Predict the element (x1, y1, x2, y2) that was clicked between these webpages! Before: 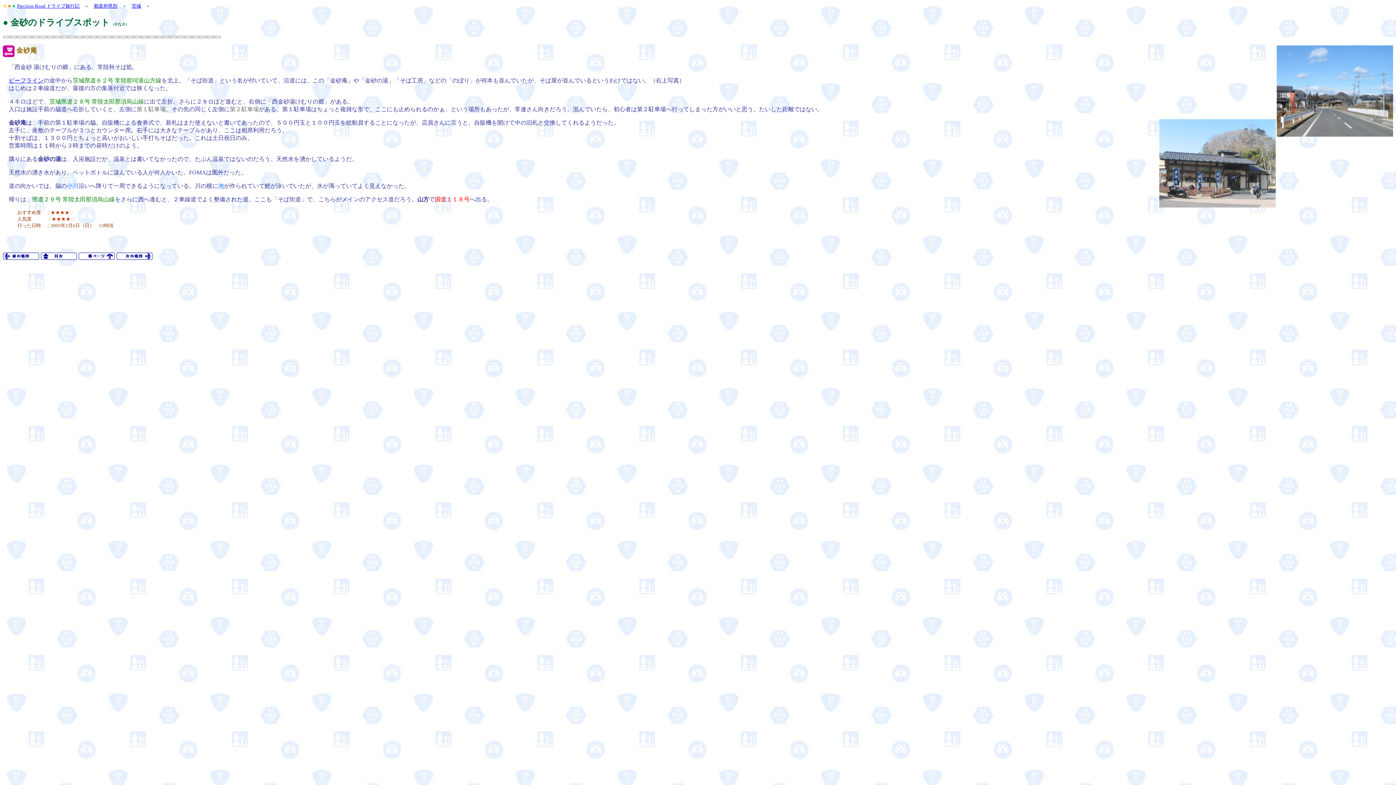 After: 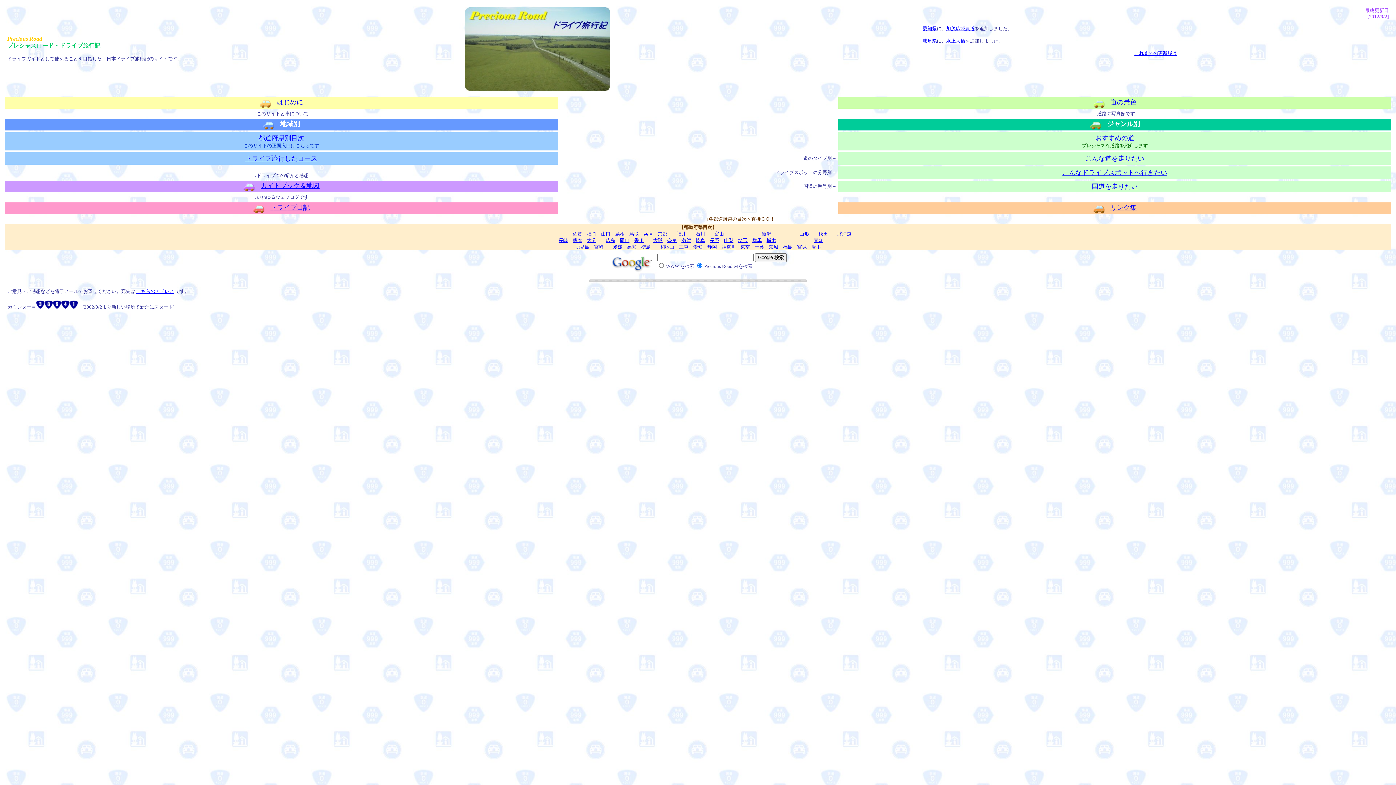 Action: bbox: (40, 251, 77, 257)